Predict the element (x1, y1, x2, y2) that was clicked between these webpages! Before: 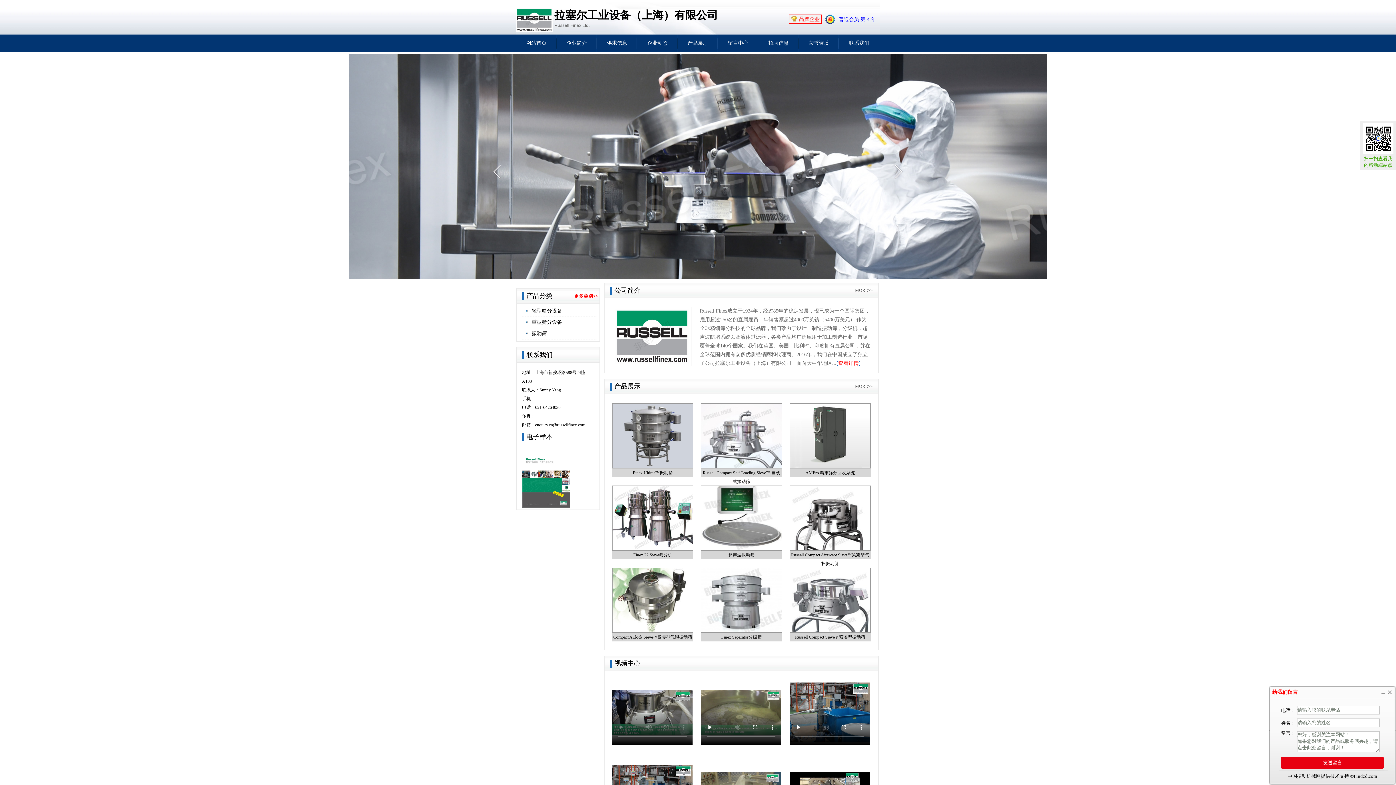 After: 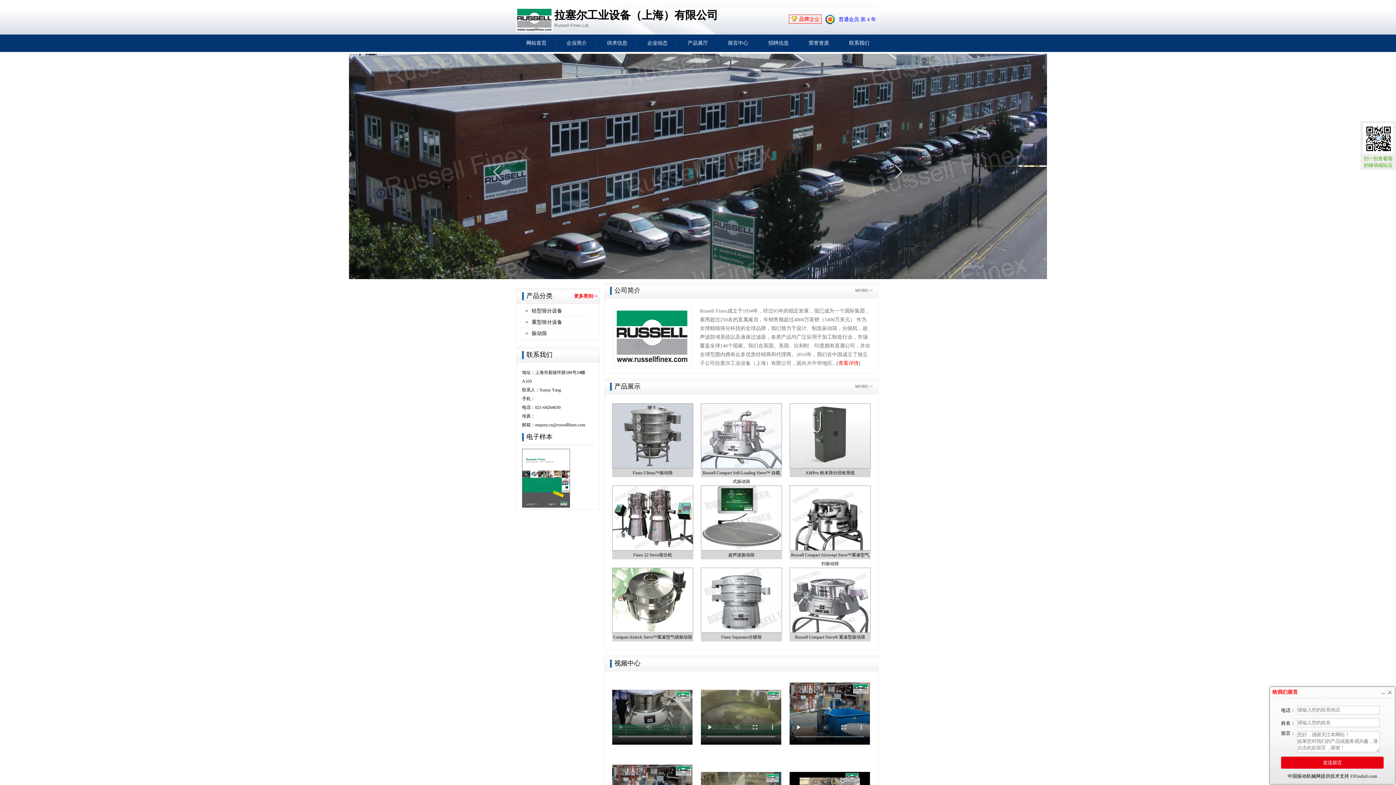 Action: bbox: (789, 485, 870, 494) label: Russell Compact Airswept Sieve™紧凑型气扫振动筛